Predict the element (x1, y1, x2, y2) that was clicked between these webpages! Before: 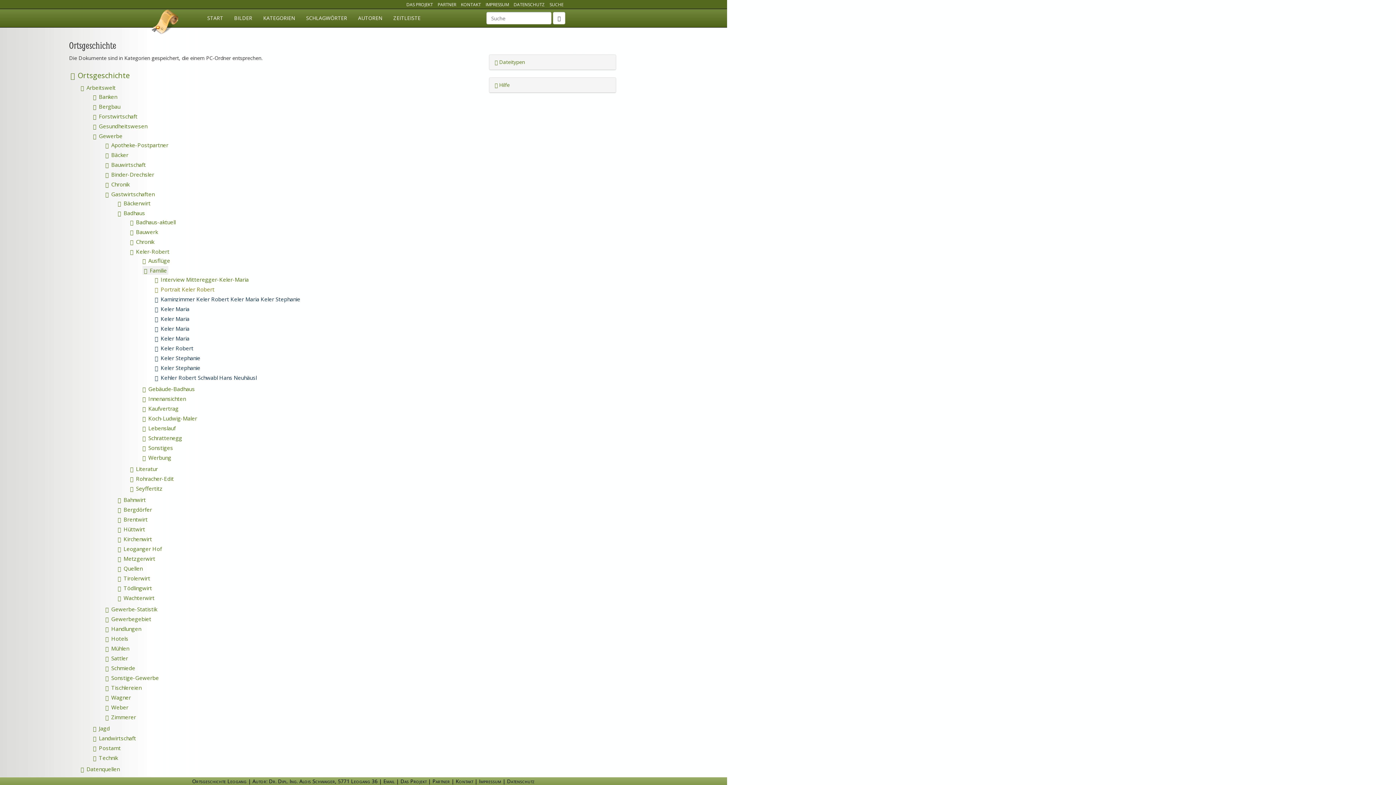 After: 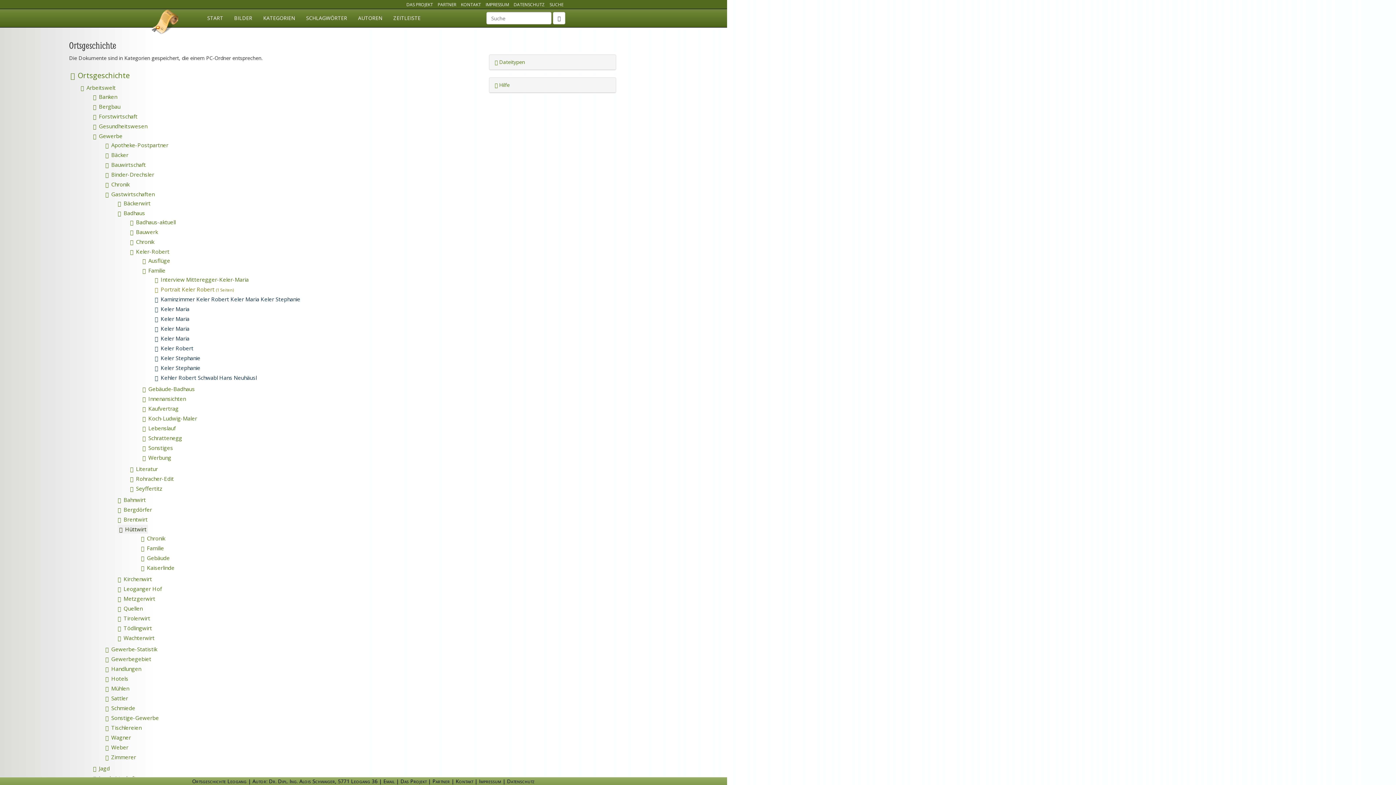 Action: bbox: (117, 525, 145, 533) label:  Hüttwirt